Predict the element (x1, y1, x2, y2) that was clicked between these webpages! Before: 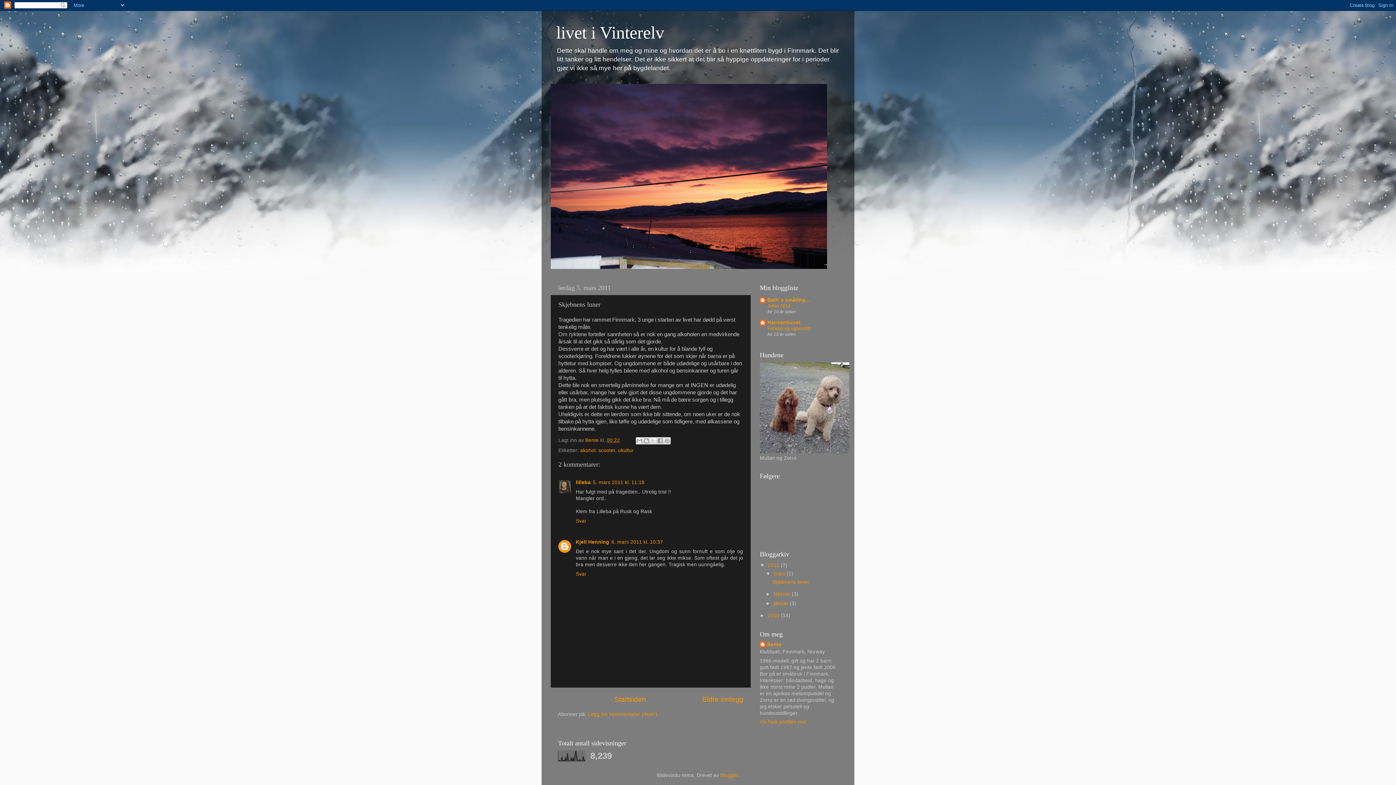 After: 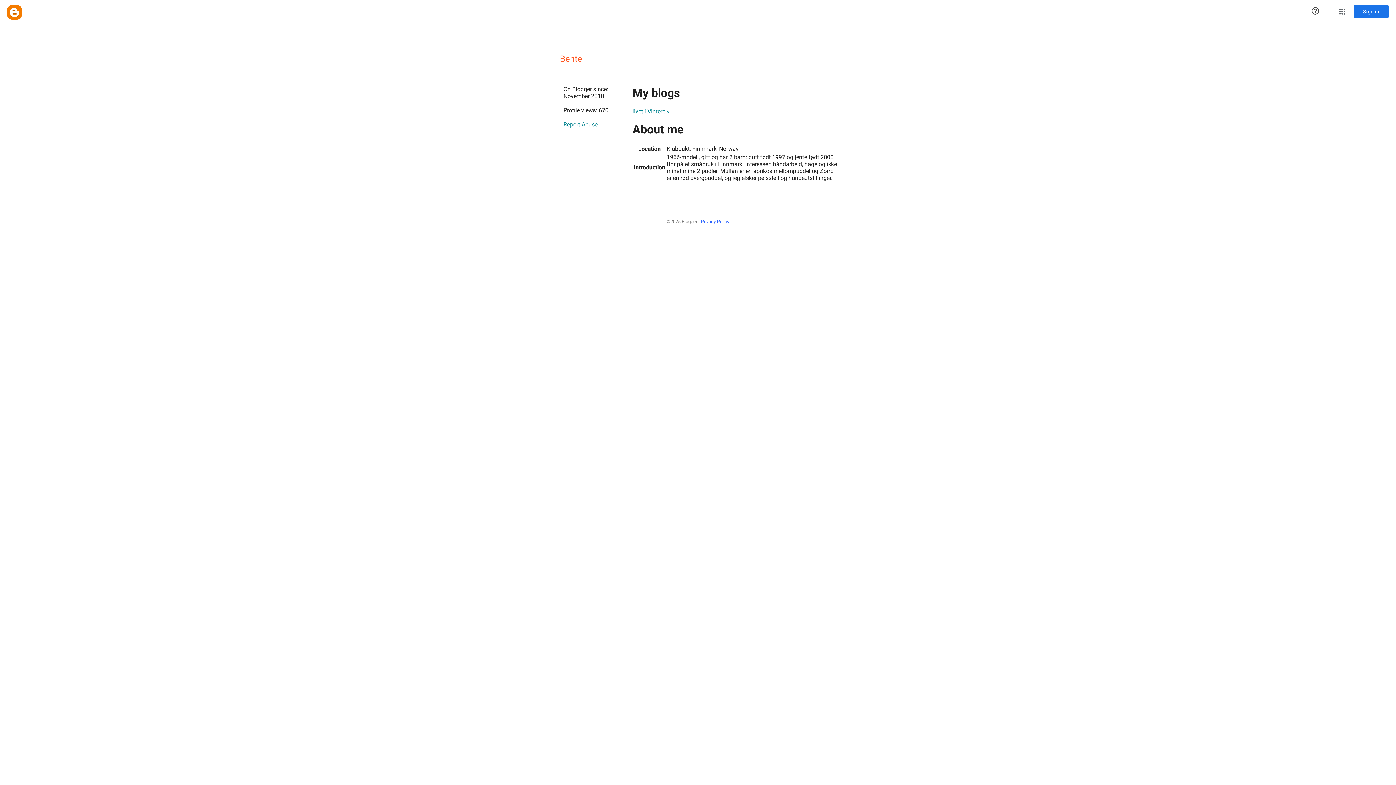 Action: label: Bente  bbox: (585, 437, 600, 443)